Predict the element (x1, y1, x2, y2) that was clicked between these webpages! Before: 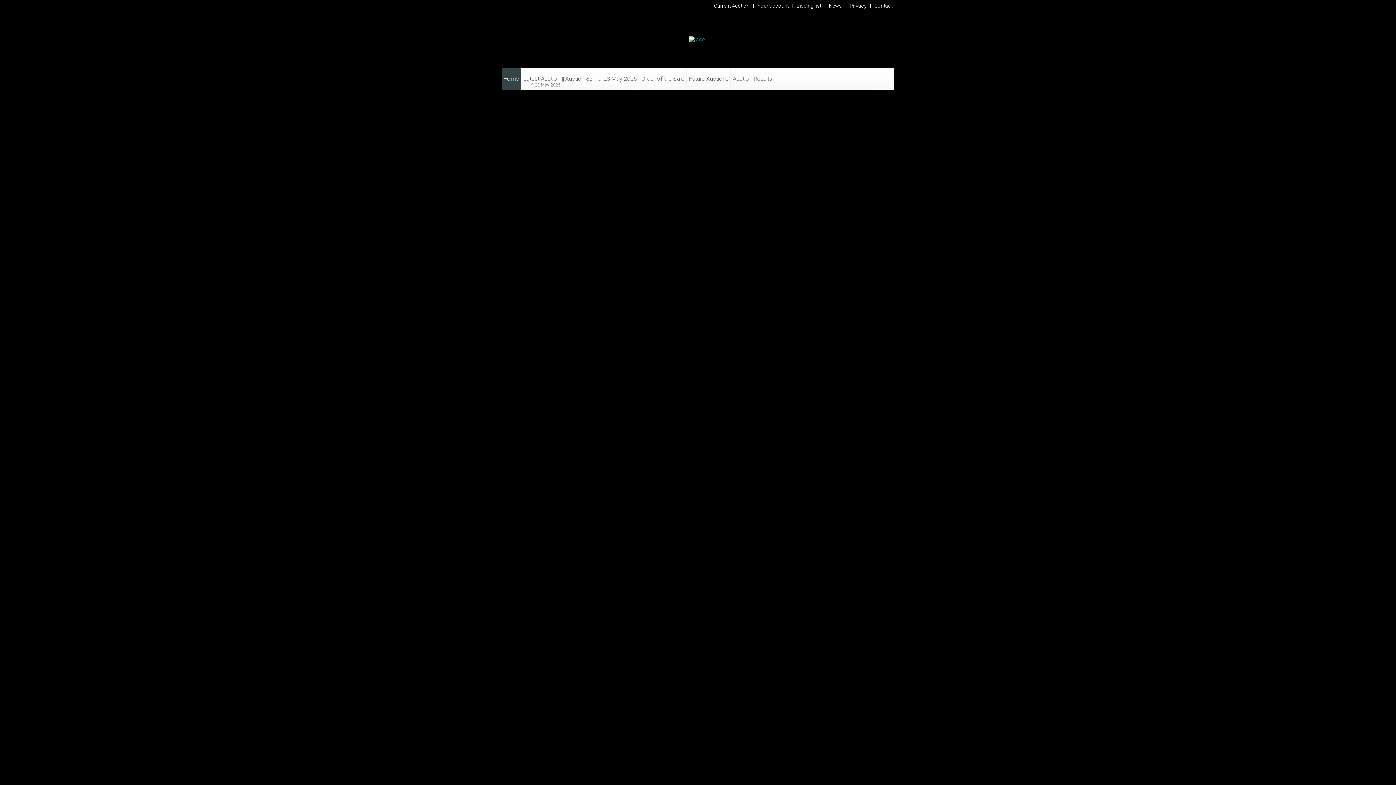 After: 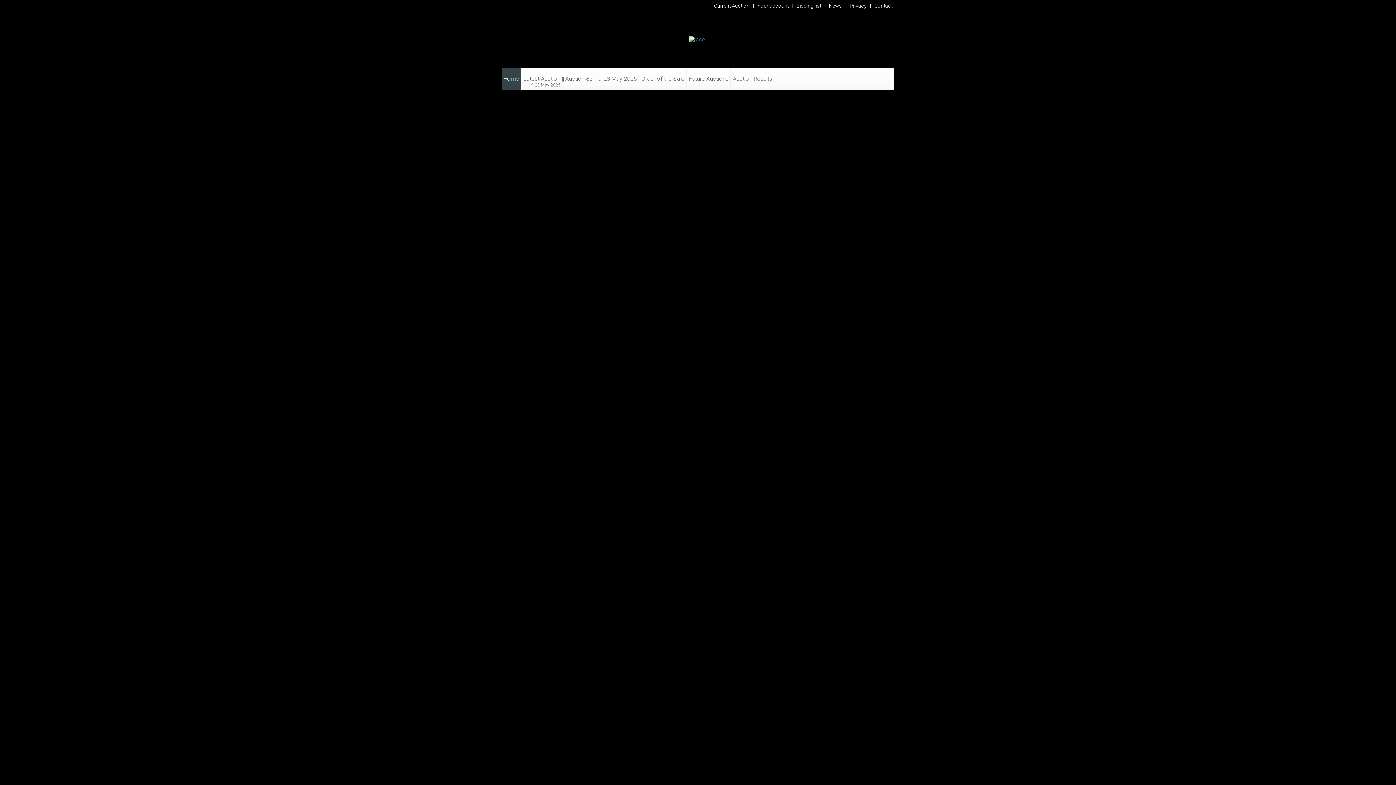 Action: label: 15 bbox: (741, 142, 754, 151)